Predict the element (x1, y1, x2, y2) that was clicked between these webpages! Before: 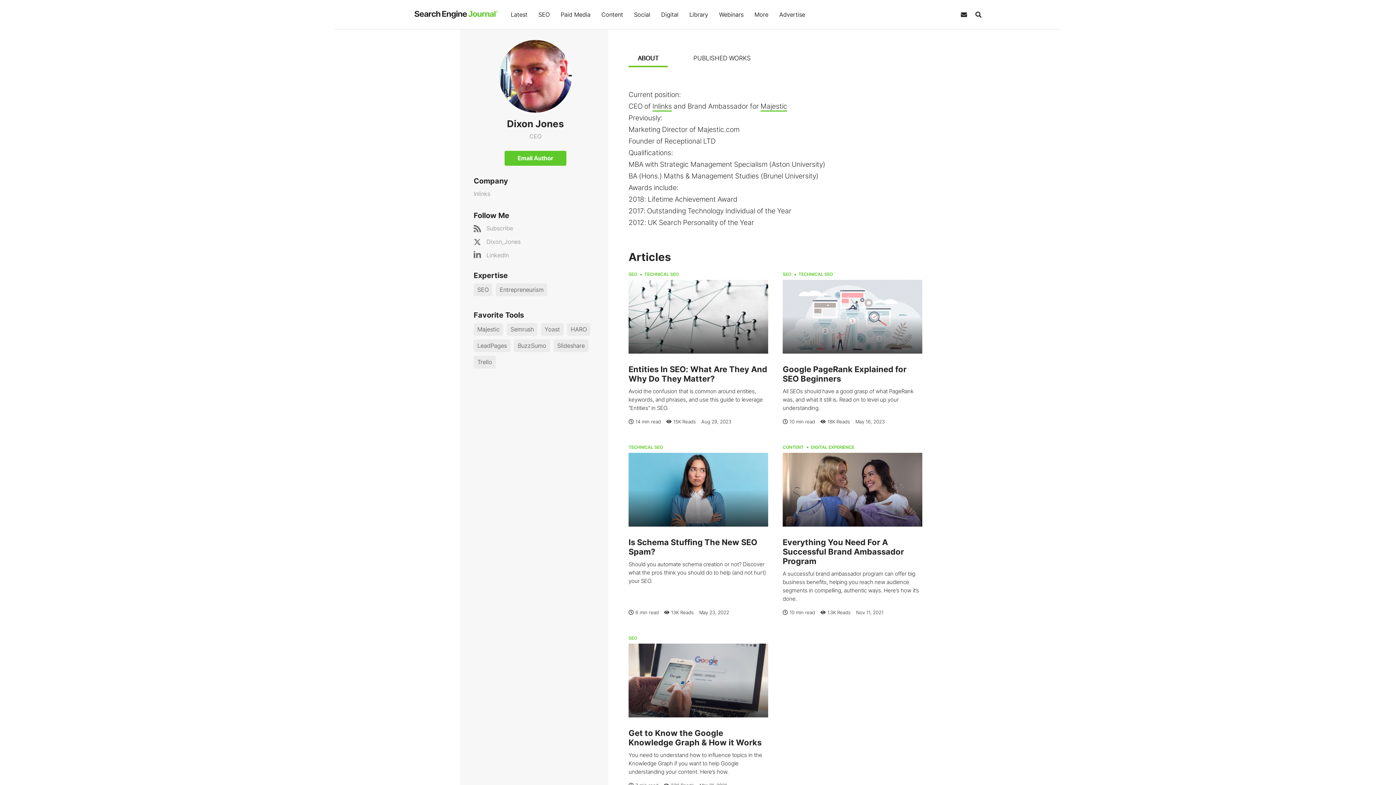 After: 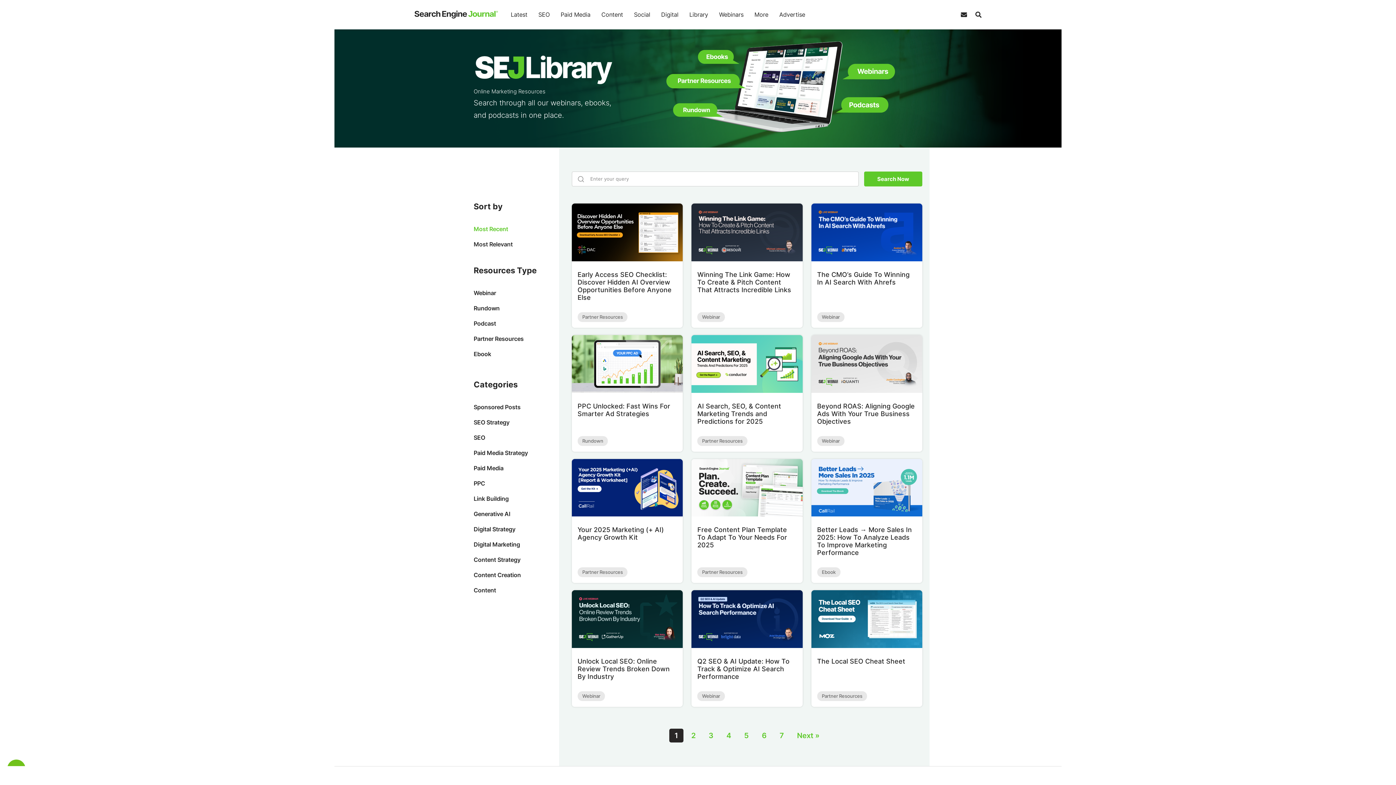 Action: bbox: (684, 0, 713, 29) label: Library